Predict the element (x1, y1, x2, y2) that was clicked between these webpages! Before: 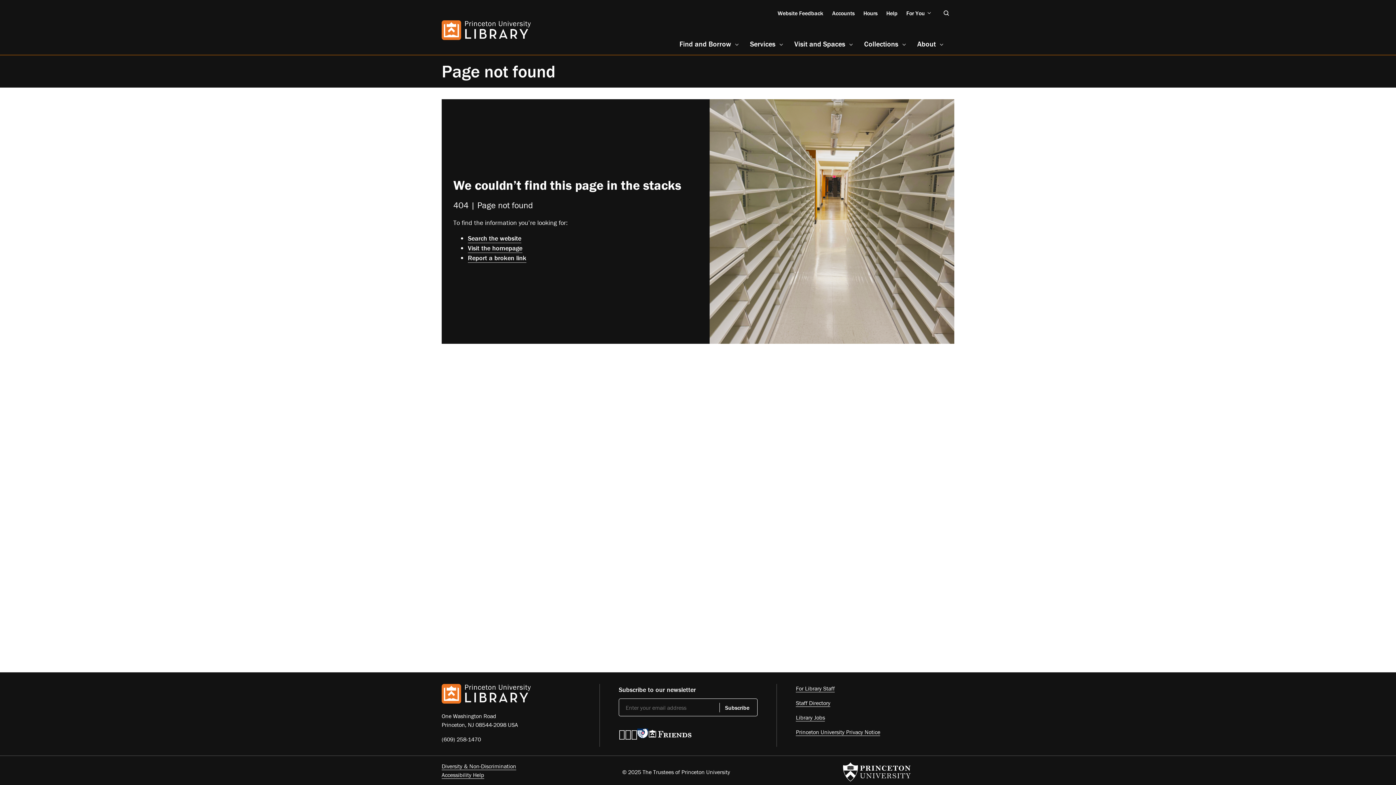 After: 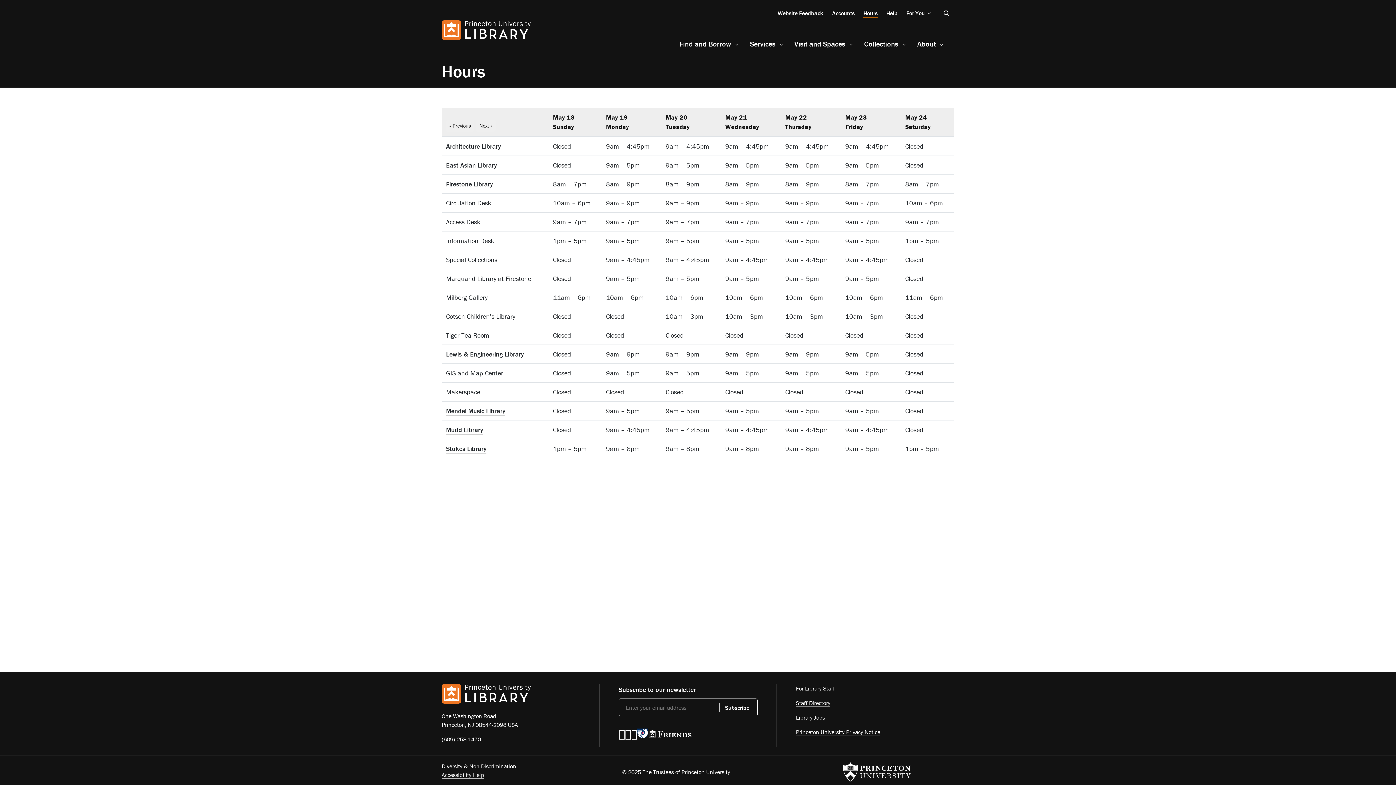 Action: label: Hours bbox: (863, 5, 877, 17)